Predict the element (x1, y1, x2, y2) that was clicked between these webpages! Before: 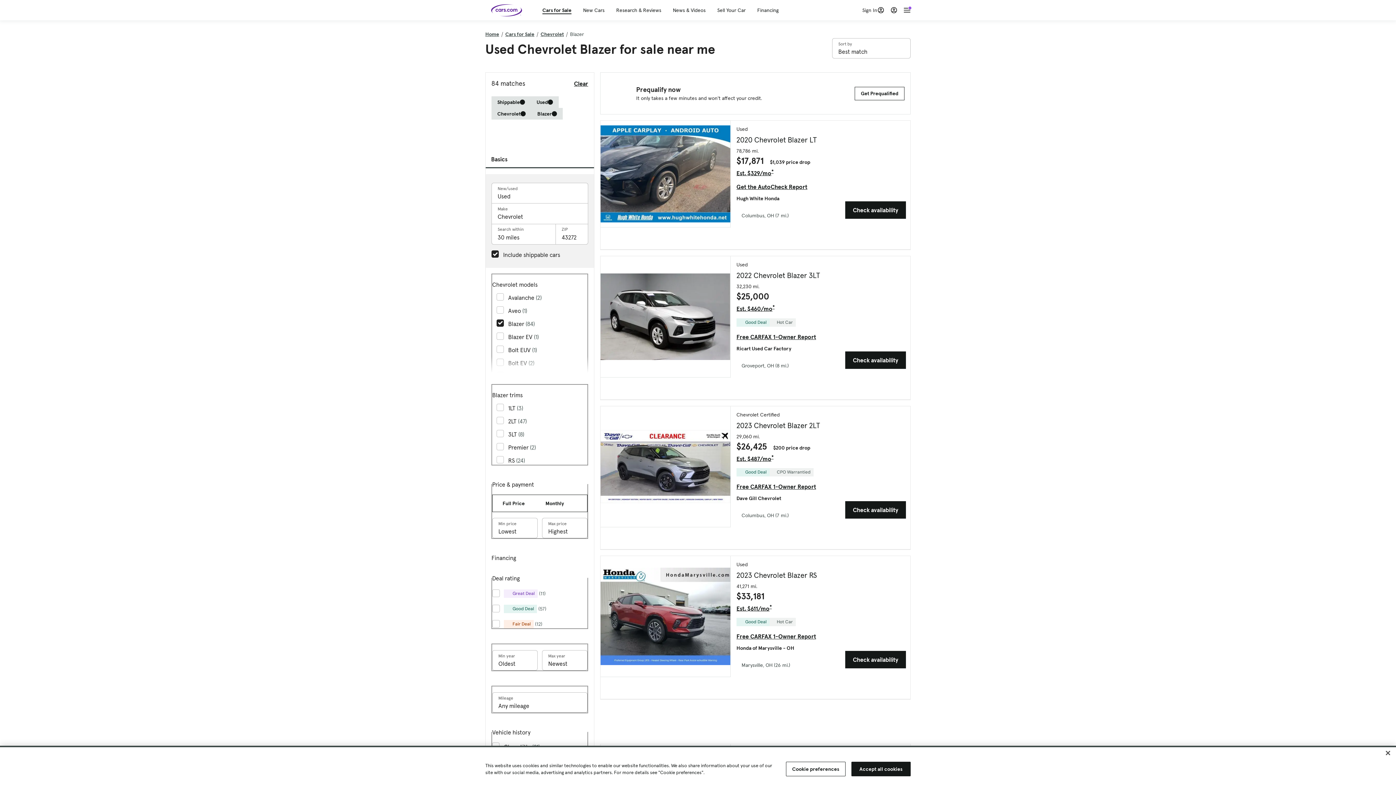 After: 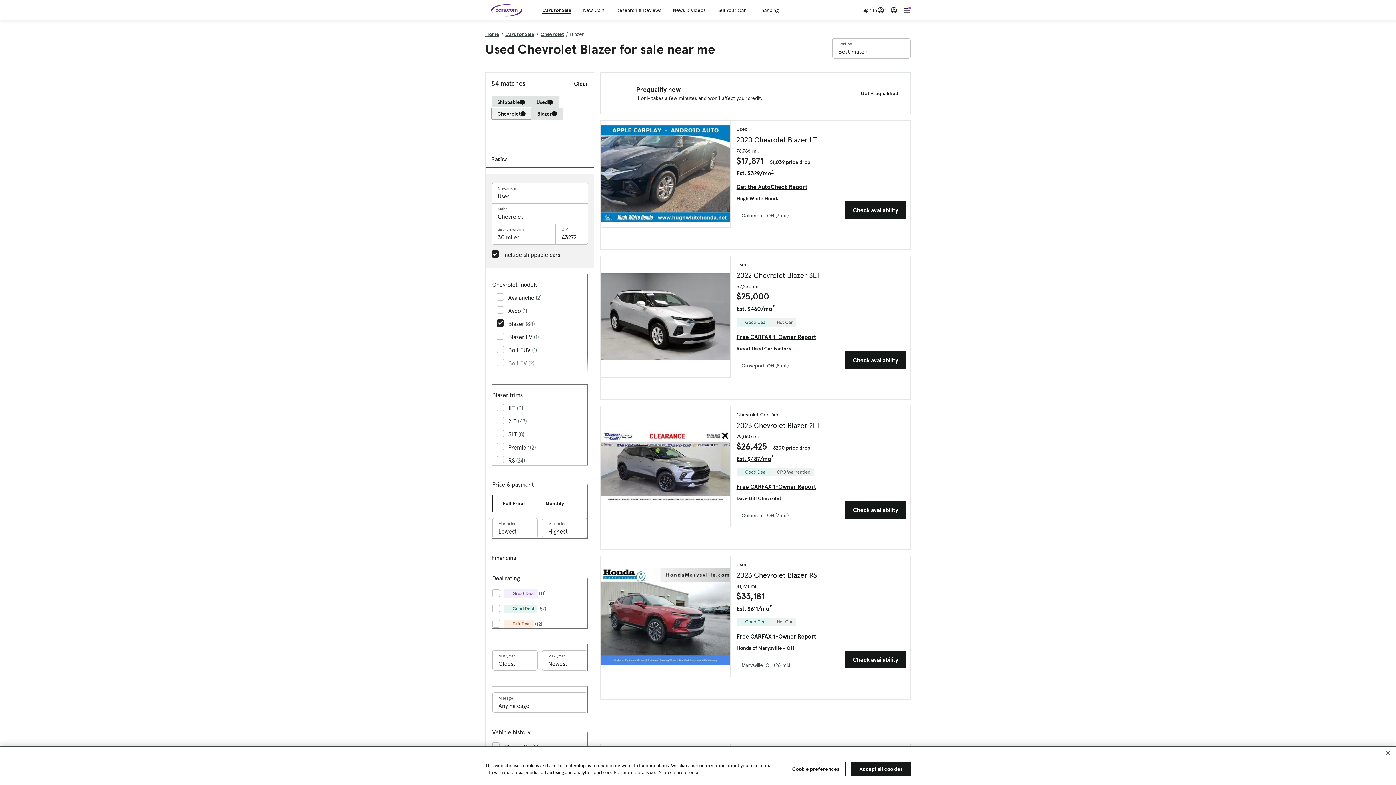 Action: label: Chevrolet bbox: (491, 108, 531, 119)